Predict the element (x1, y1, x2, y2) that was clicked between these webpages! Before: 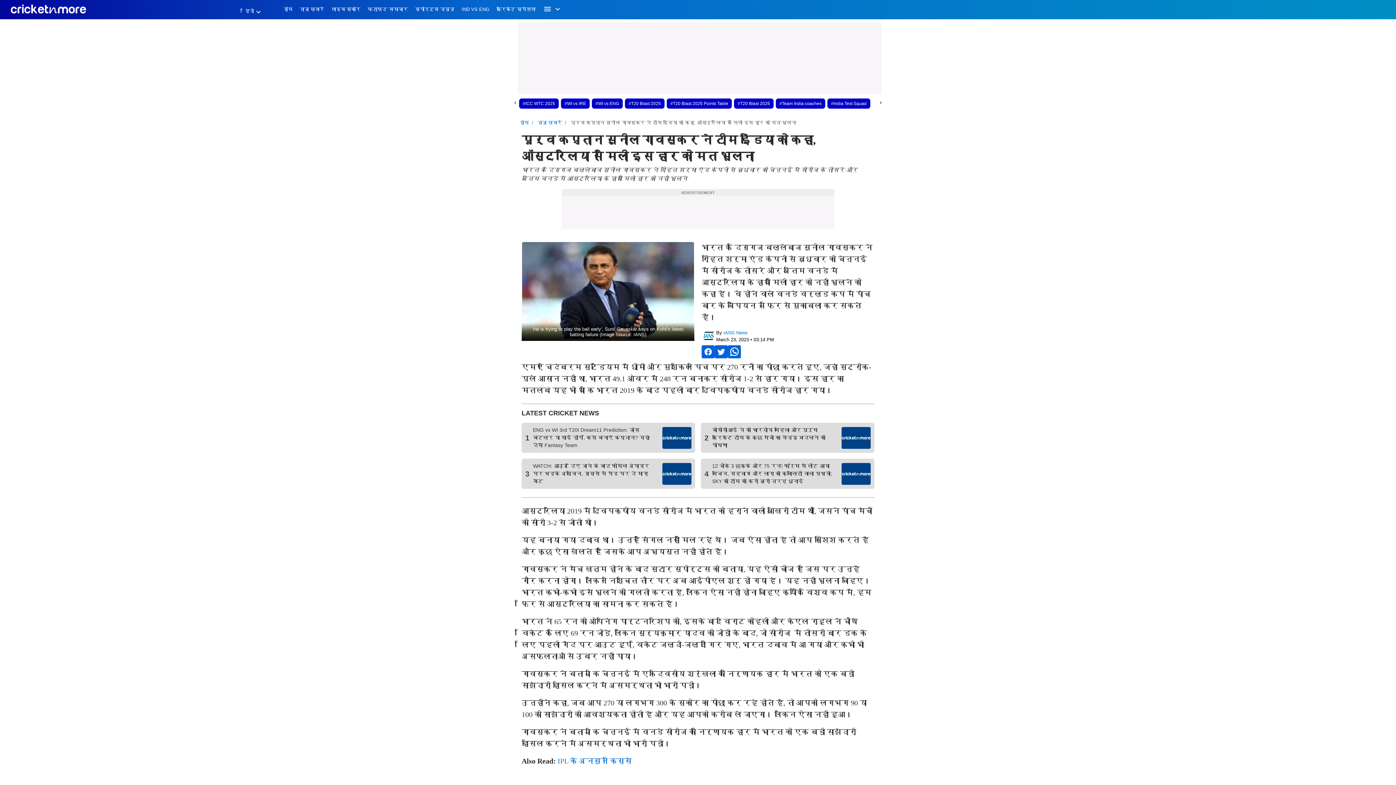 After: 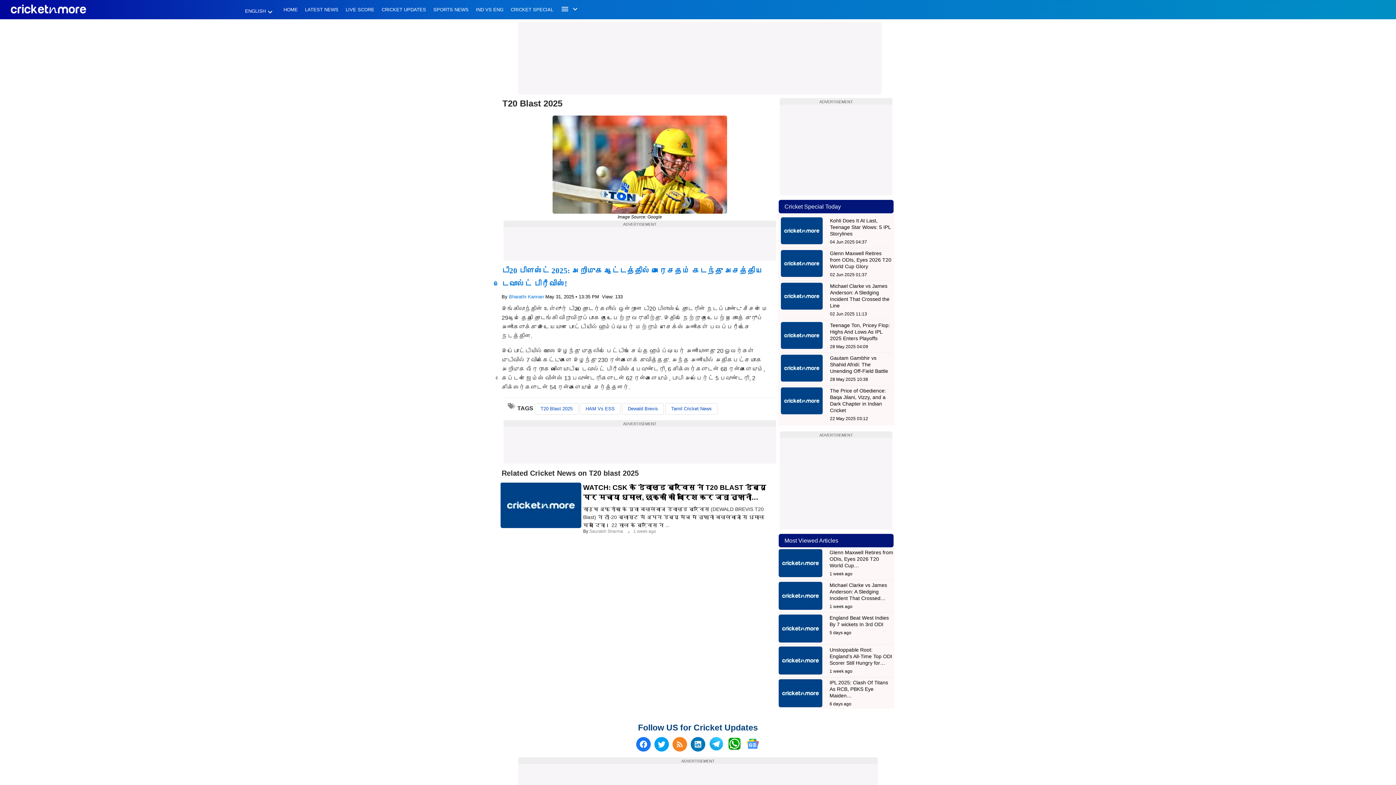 Action: bbox: (737, 101, 770, 106) label: #T20 Blast 2025